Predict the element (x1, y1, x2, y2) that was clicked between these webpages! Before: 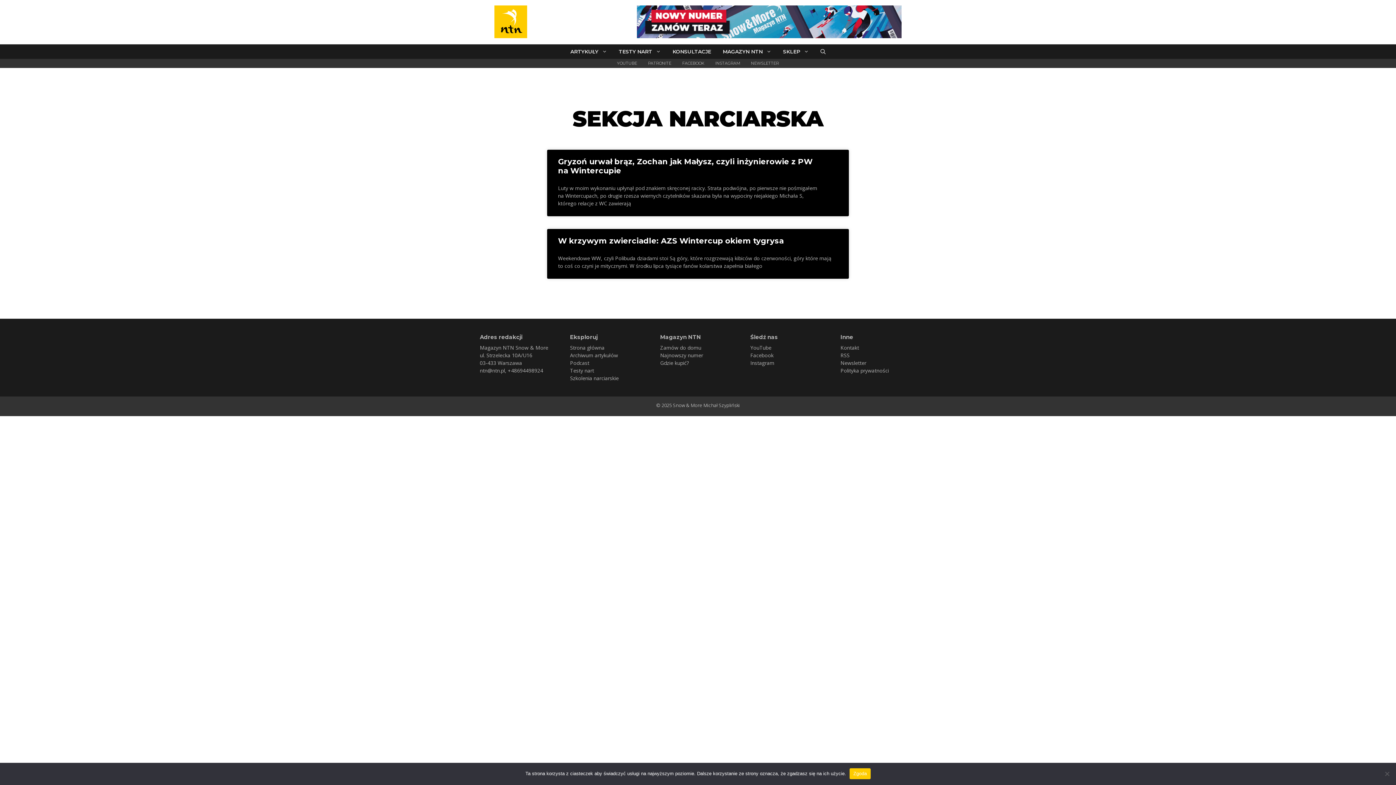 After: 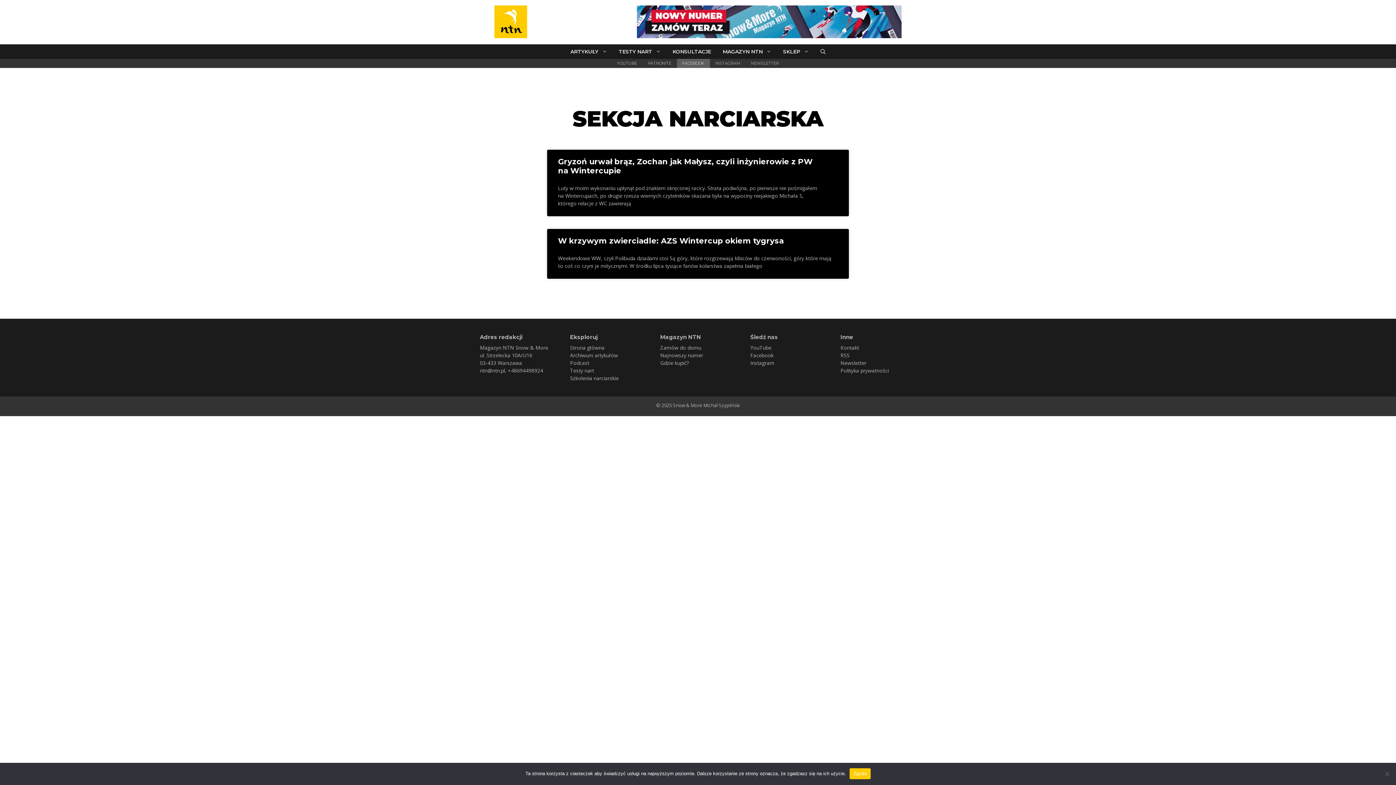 Action: bbox: (676, 58, 710, 68) label: FACEBOOK